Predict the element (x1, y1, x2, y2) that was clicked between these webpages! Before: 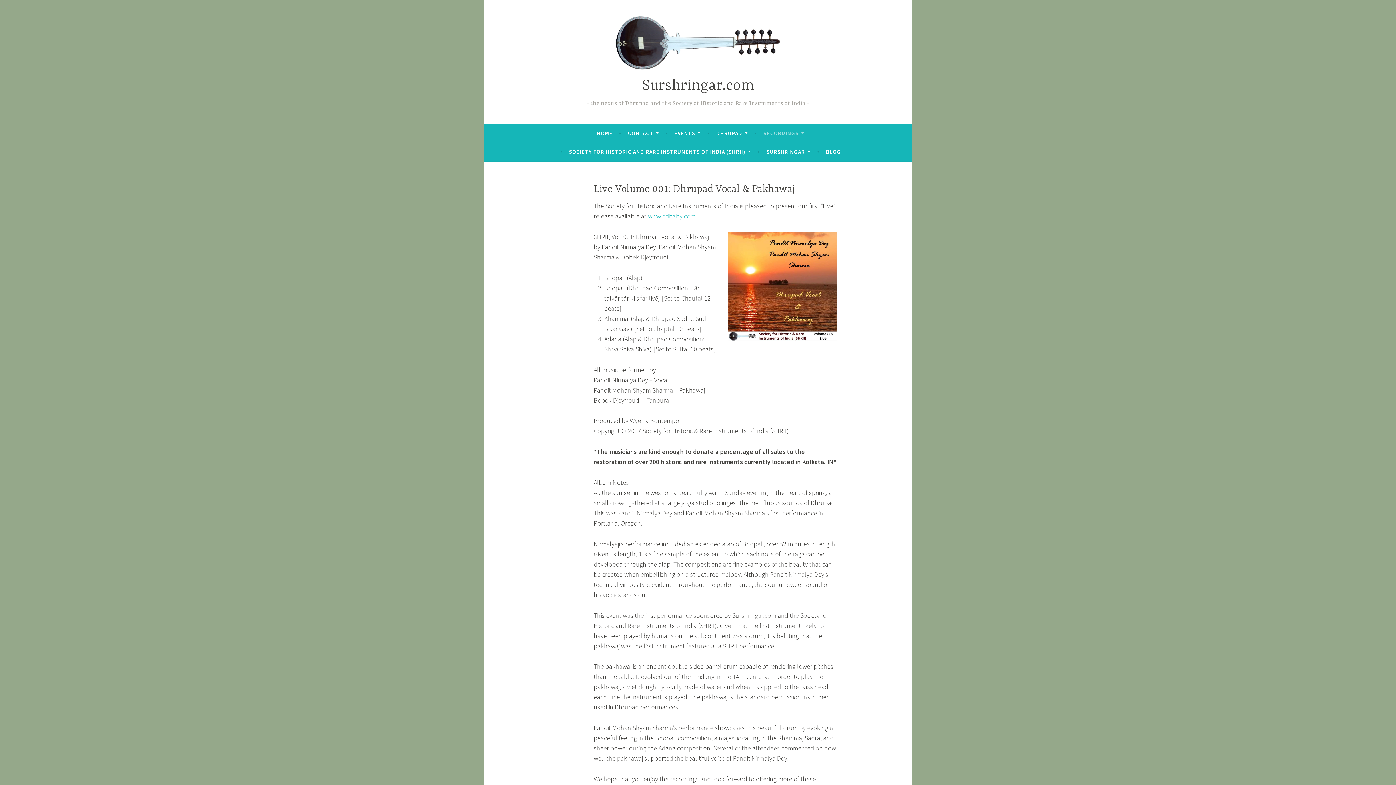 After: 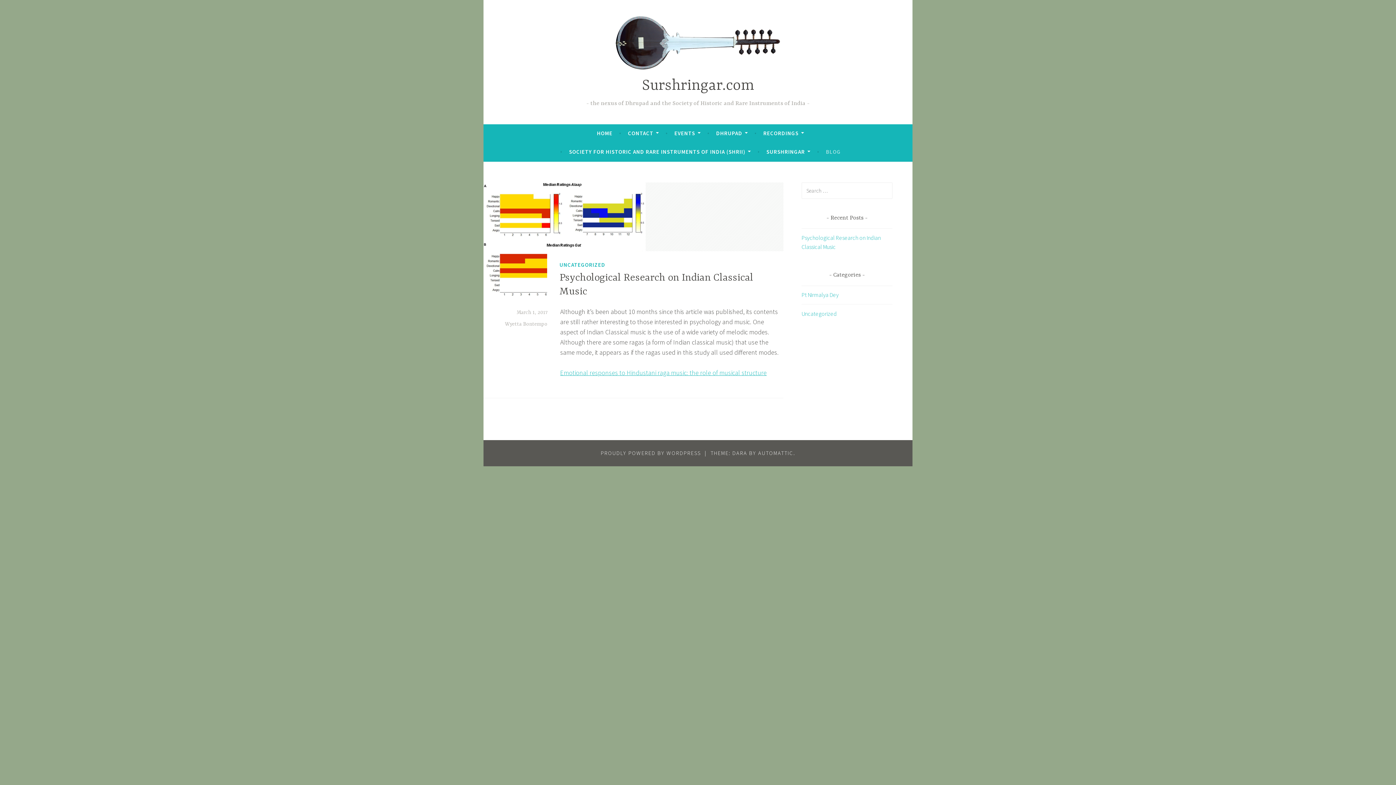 Action: bbox: (826, 145, 841, 158) label: BLOG